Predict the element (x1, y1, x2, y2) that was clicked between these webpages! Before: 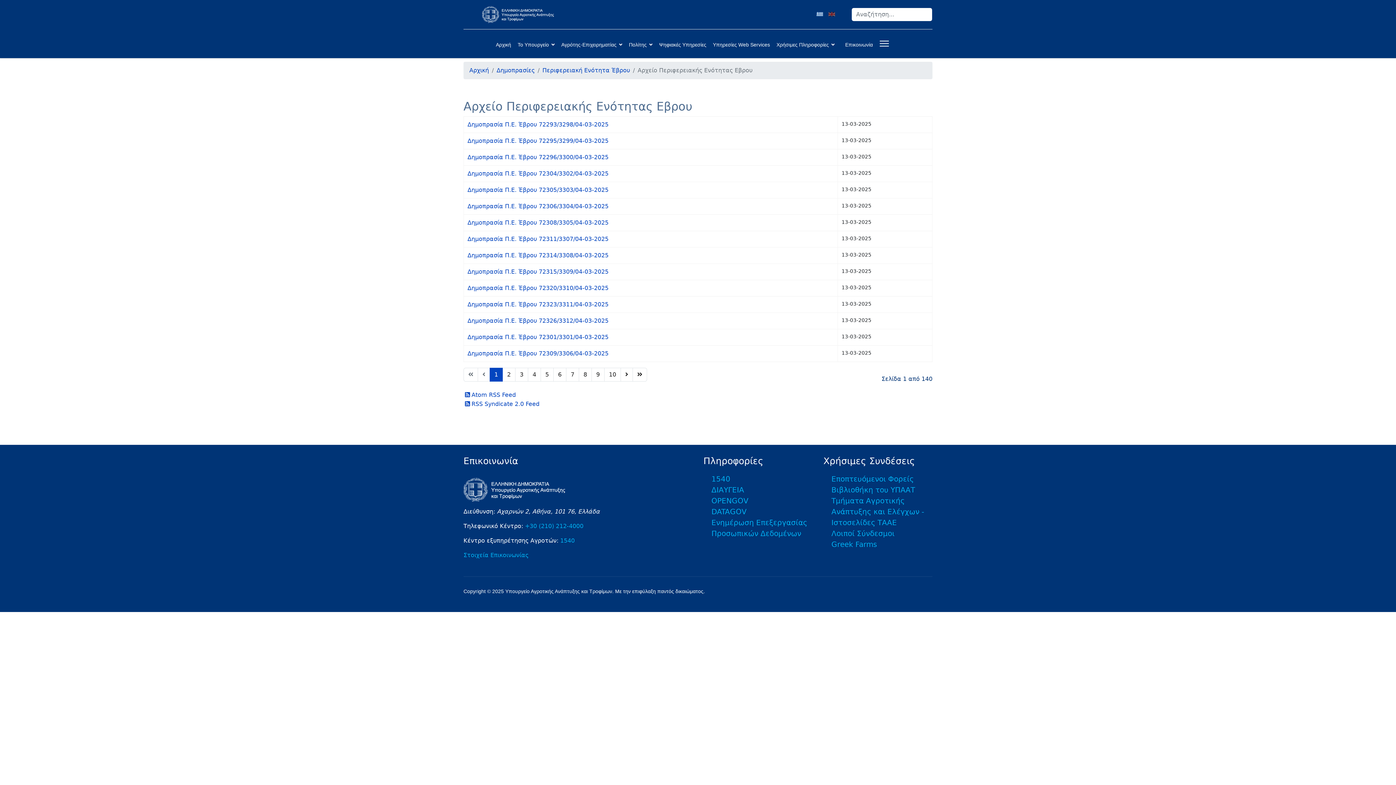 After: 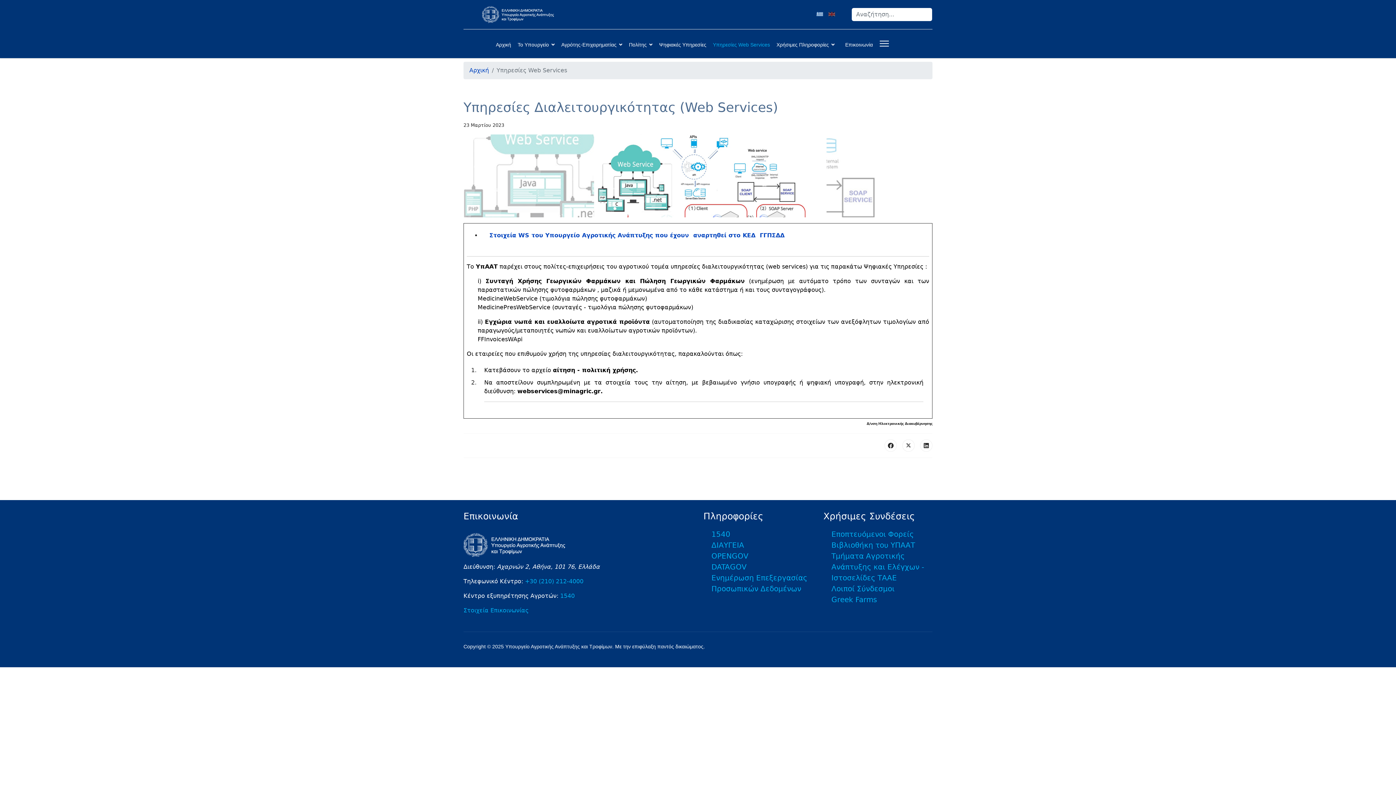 Action: label: Υπηρεσίες Web Services bbox: (711, 37, 771, 51)